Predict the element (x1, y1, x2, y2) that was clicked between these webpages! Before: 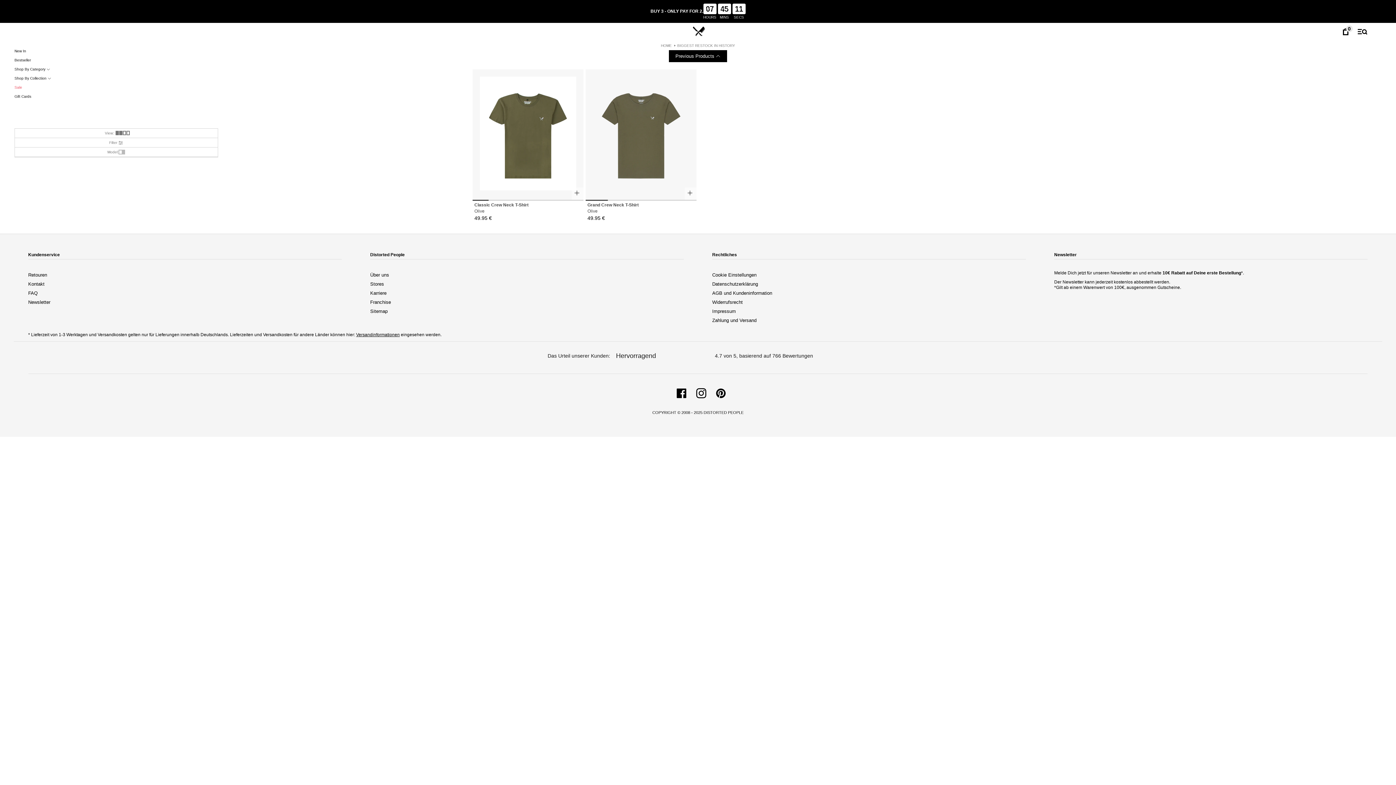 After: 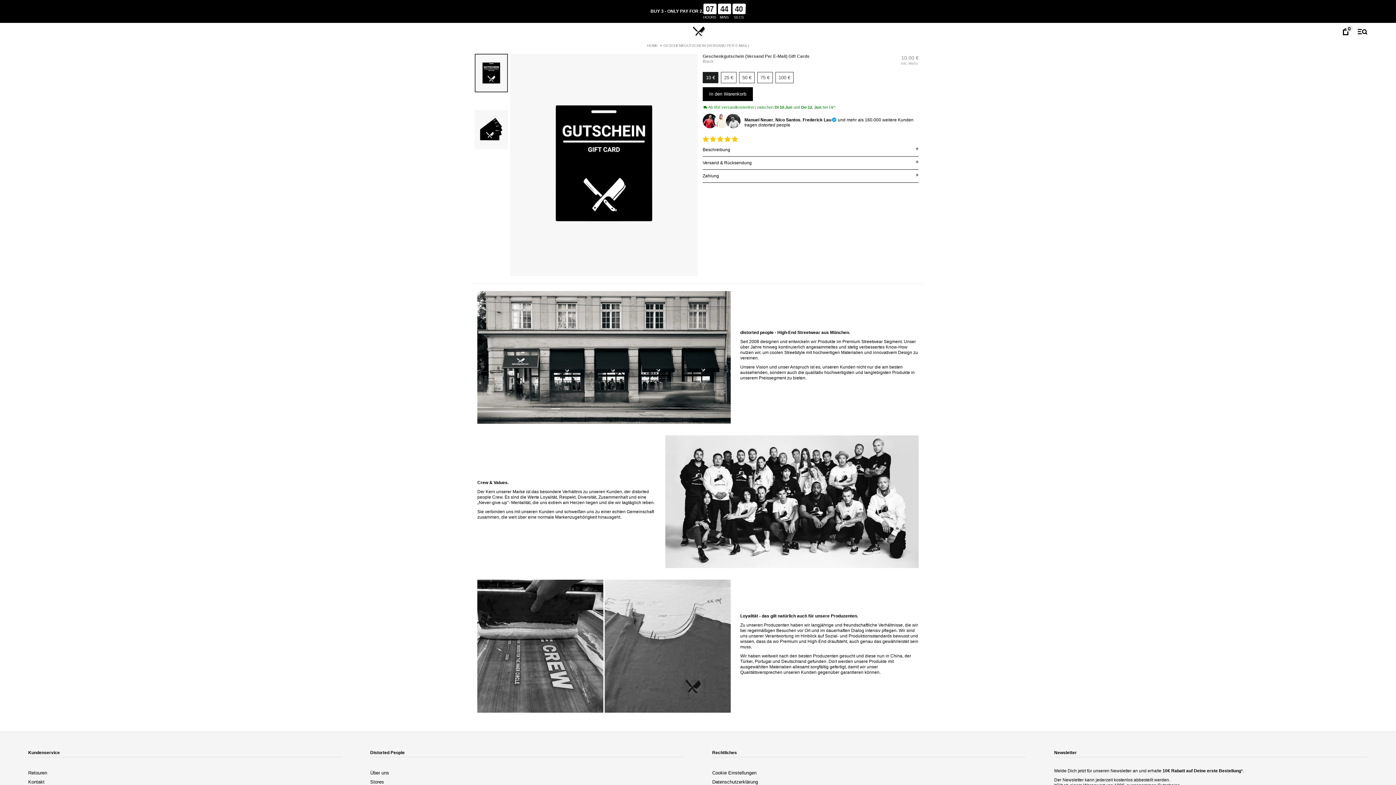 Action: label: Gift Cards bbox: (14, 94, 31, 98)